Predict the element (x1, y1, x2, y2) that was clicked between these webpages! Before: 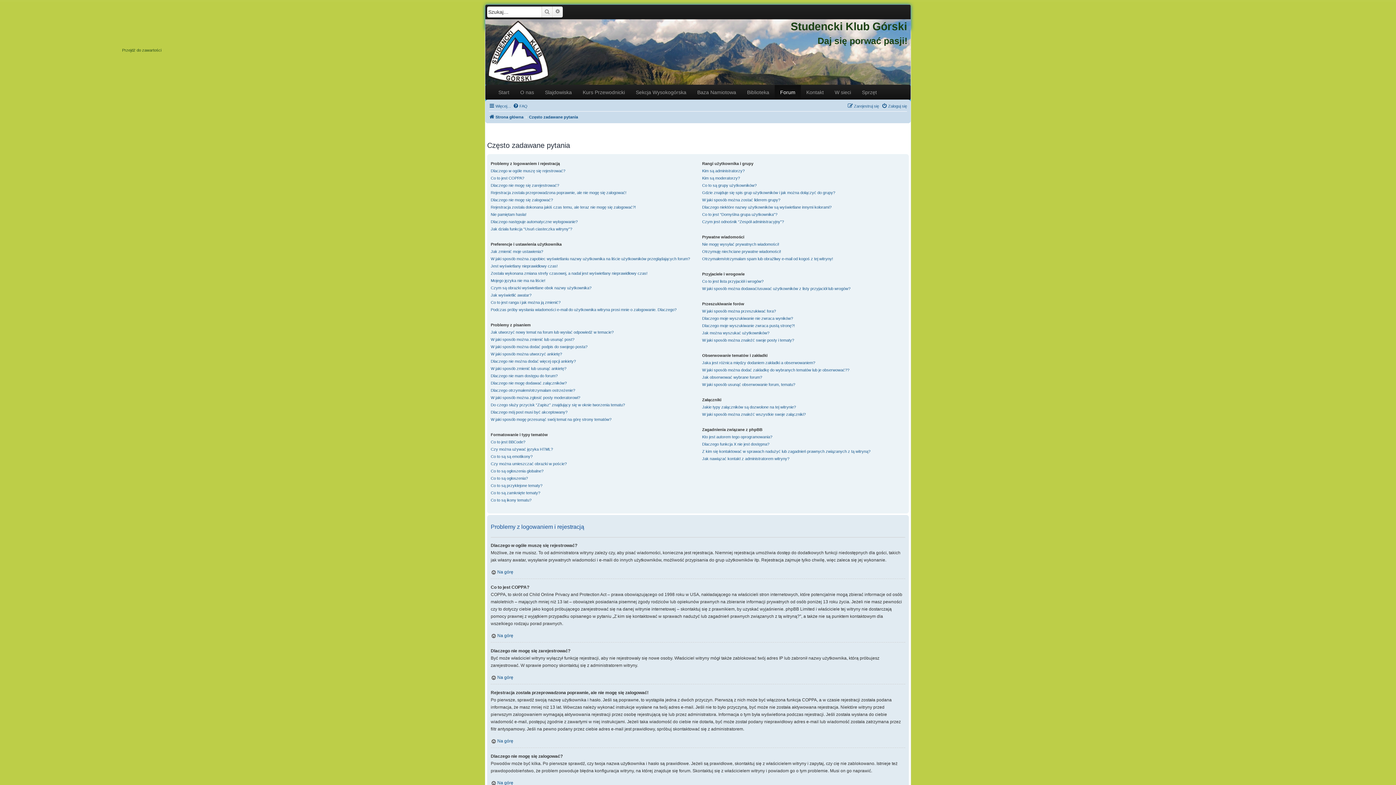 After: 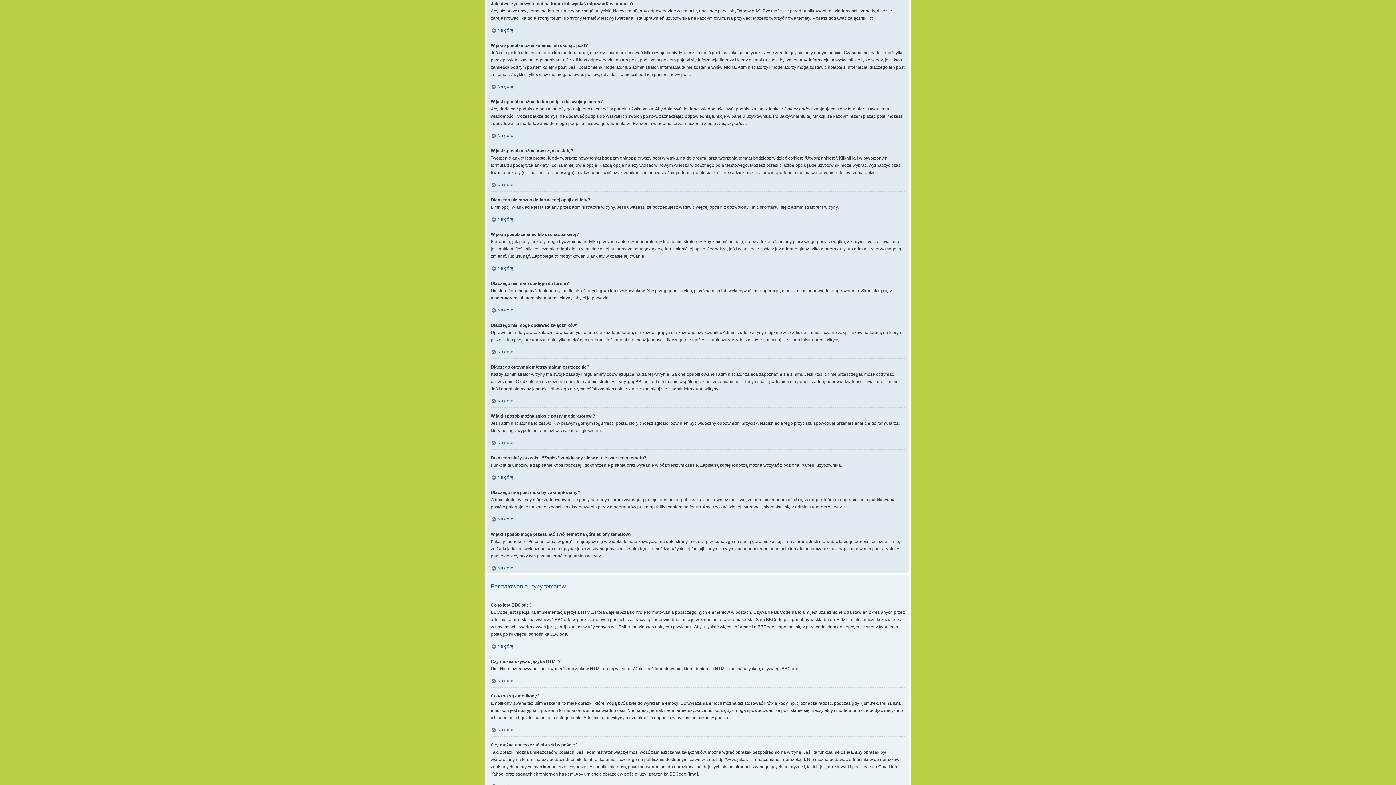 Action: label: Jak utworzyć nowy temat na forum lub wysłać odpowiedź w temacie? bbox: (490, 328, 613, 336)